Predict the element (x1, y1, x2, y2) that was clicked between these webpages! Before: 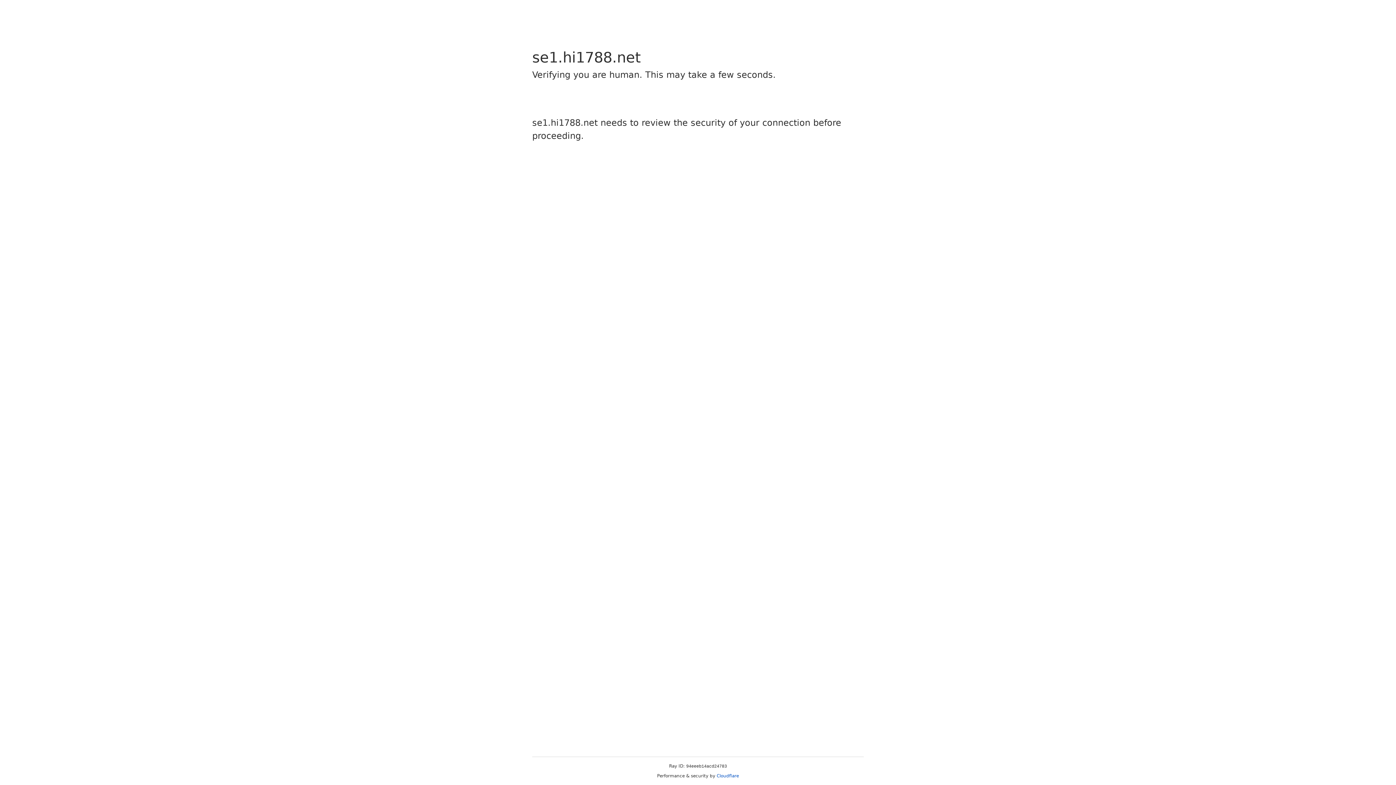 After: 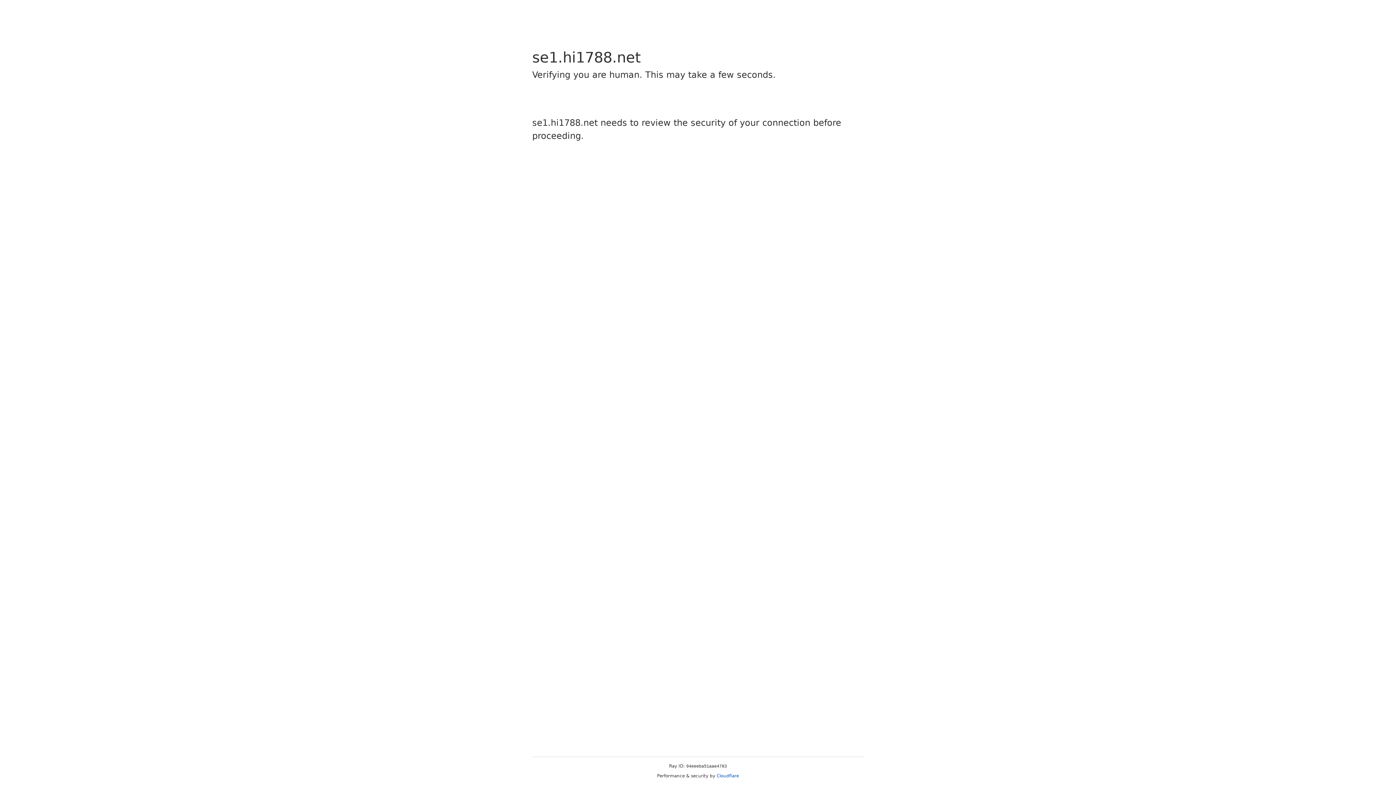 Action: bbox: (716, 773, 739, 778) label: Cloudflare